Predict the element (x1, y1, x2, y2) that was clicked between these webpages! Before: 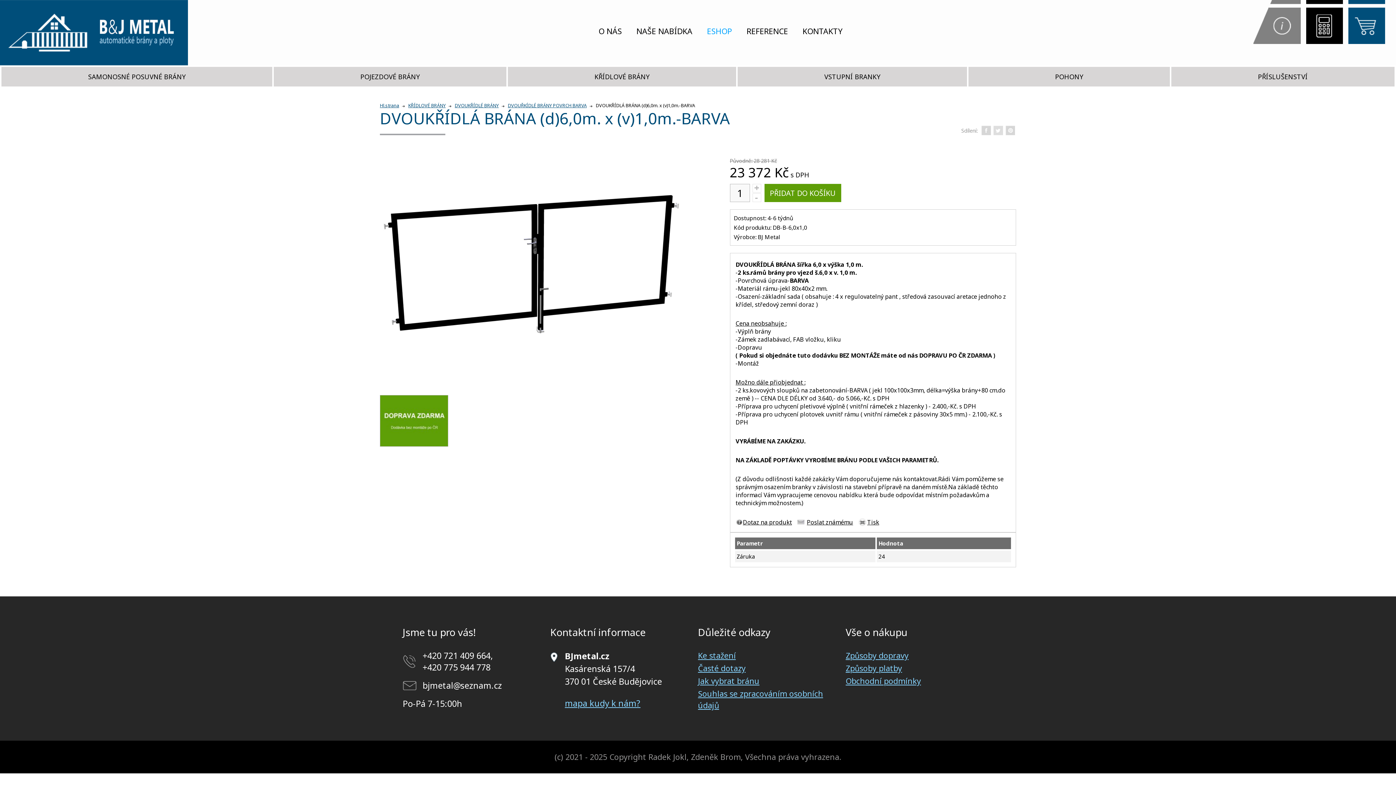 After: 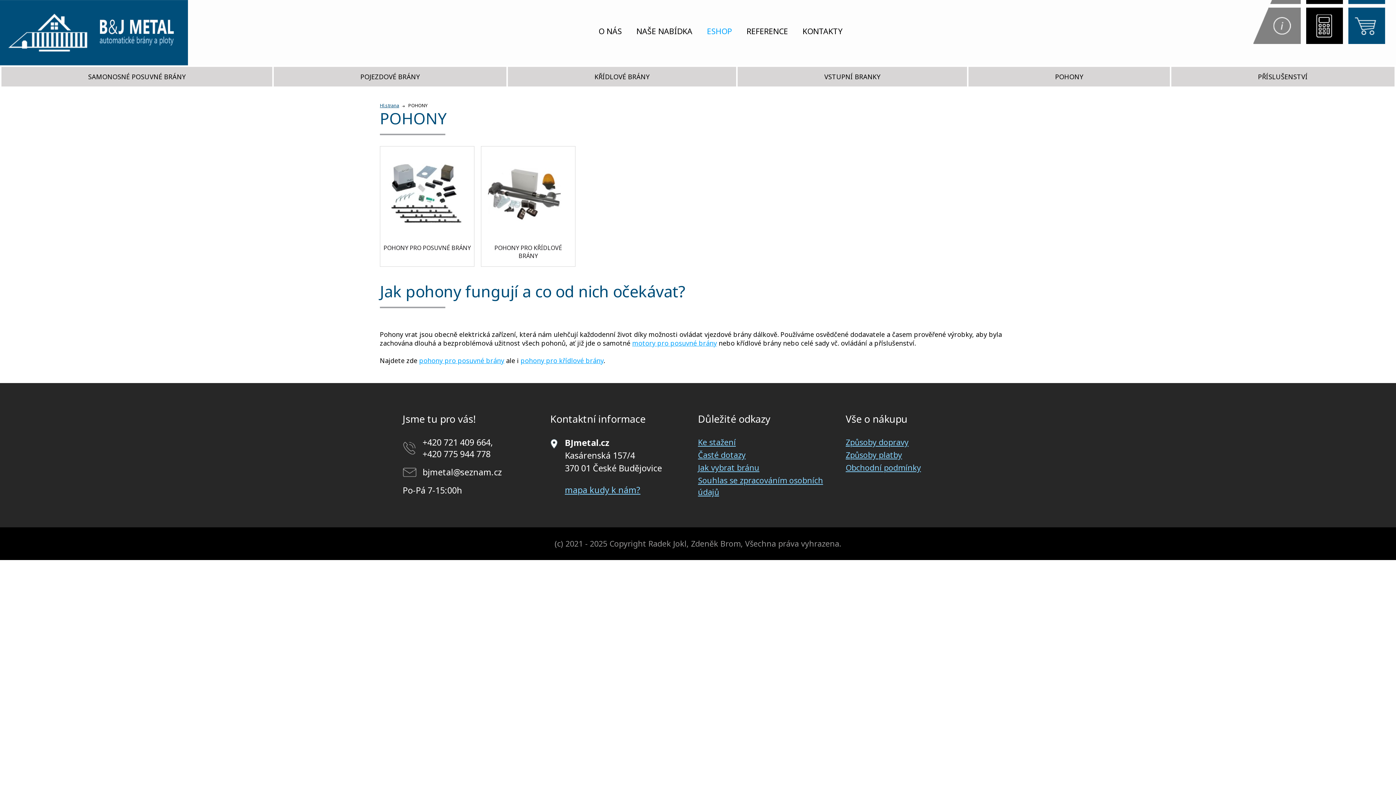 Action: label: POHONY bbox: (968, 66, 1170, 86)